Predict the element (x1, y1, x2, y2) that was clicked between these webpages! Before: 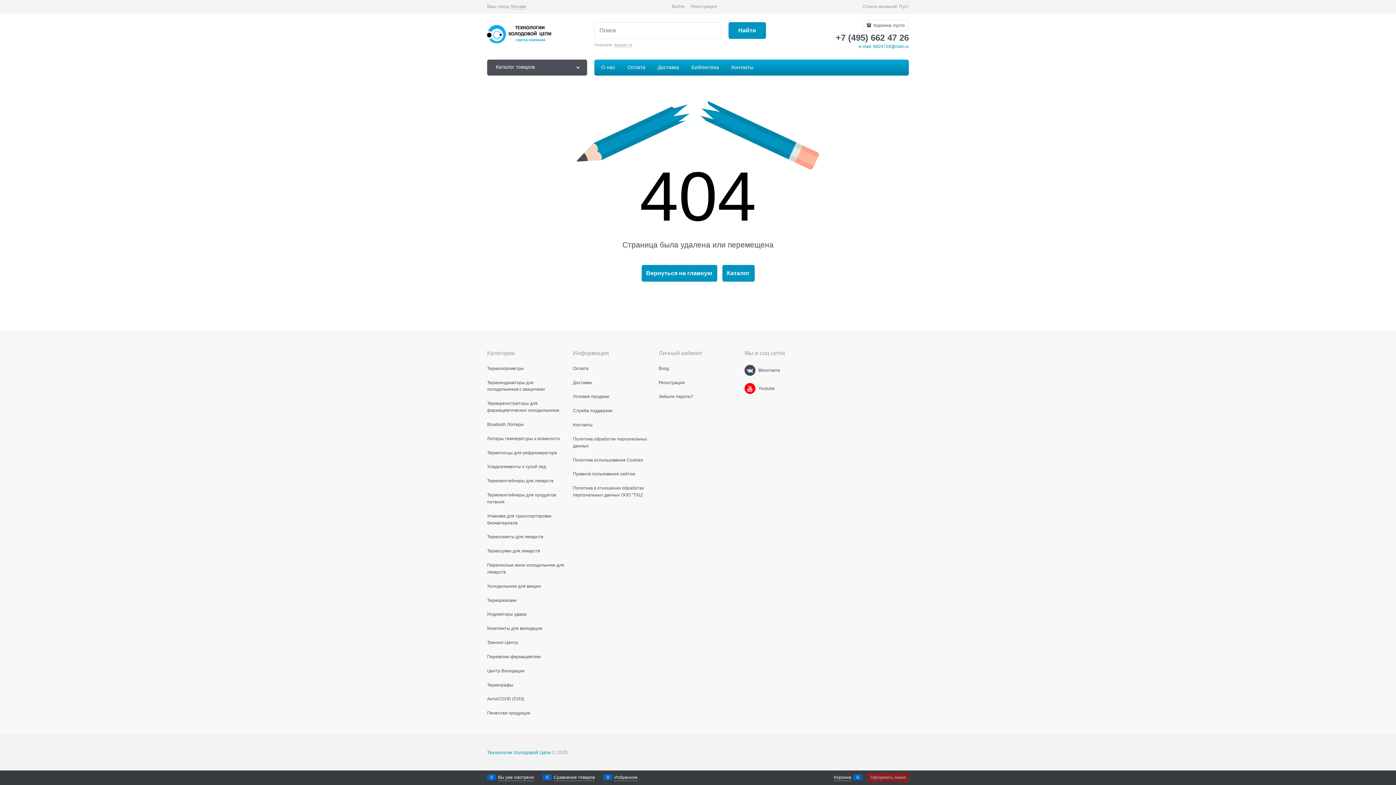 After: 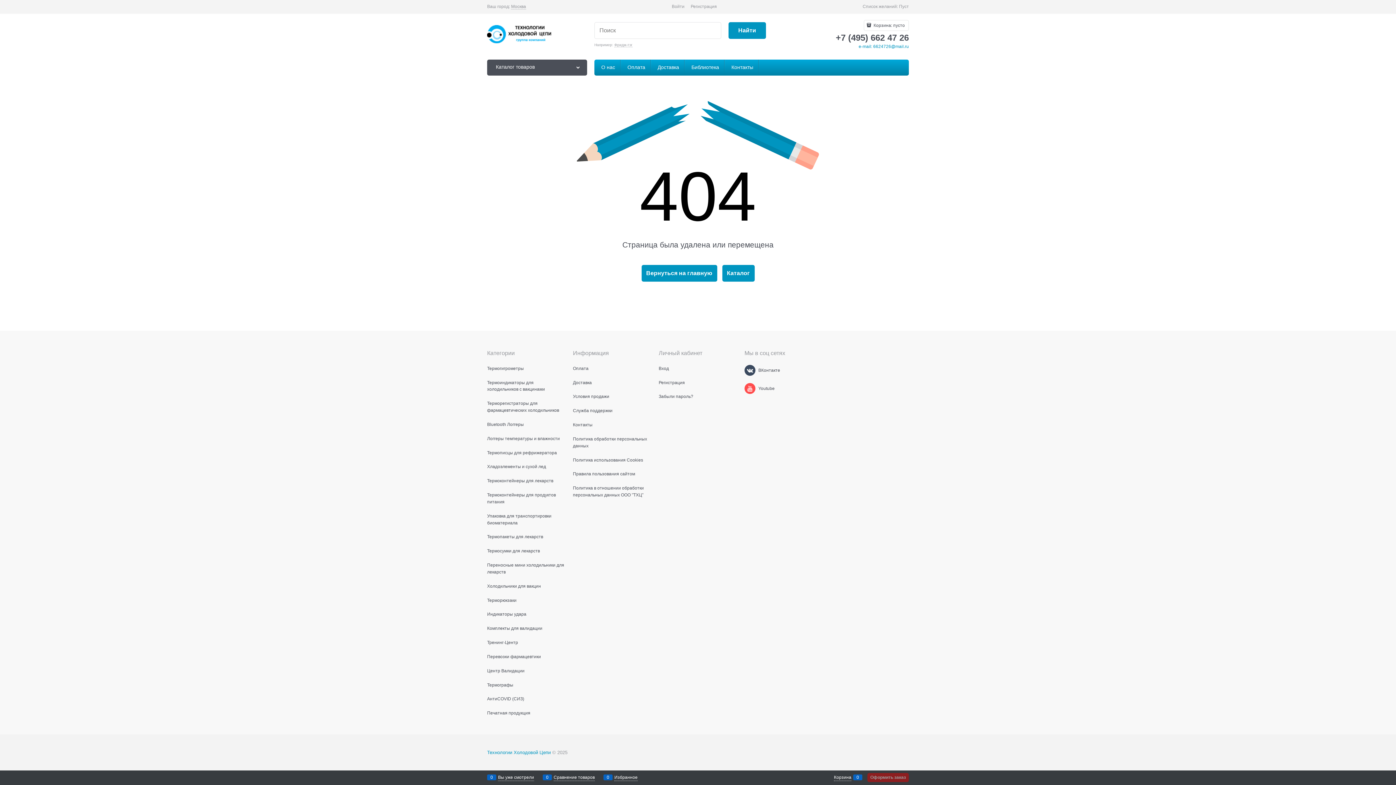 Action: label: Youtube bbox: (744, 383, 755, 394)